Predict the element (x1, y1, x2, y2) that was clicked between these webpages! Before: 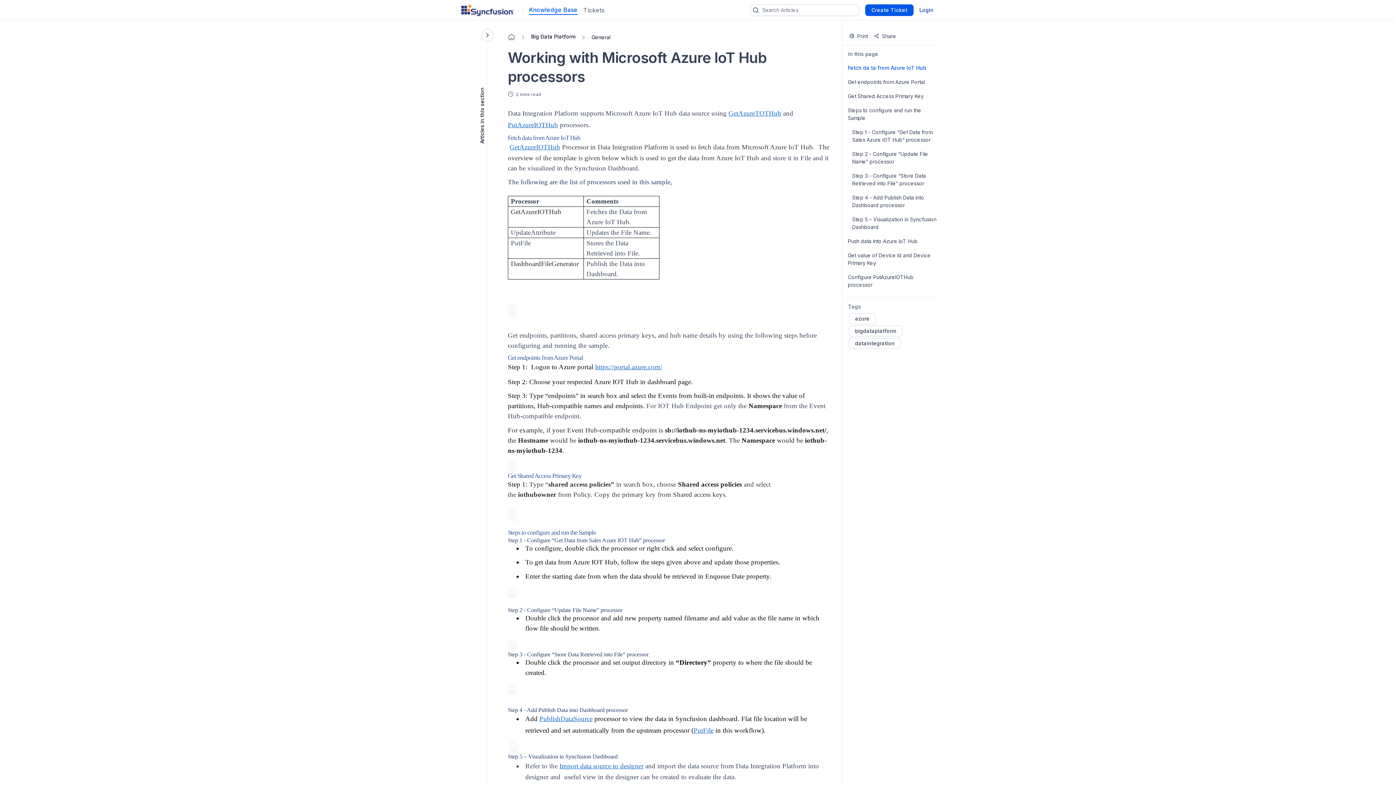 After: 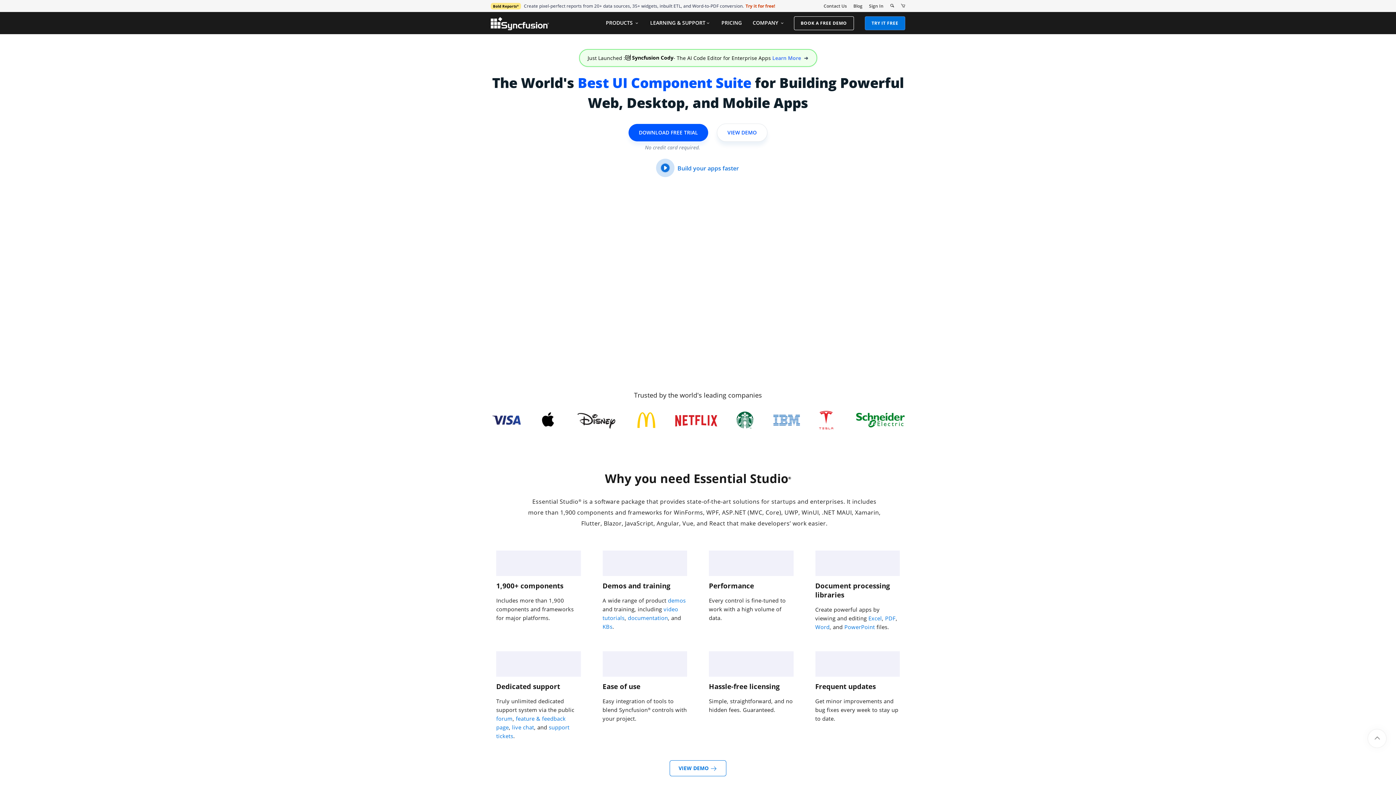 Action: bbox: (461, 4, 514, 15) label: custom logo link